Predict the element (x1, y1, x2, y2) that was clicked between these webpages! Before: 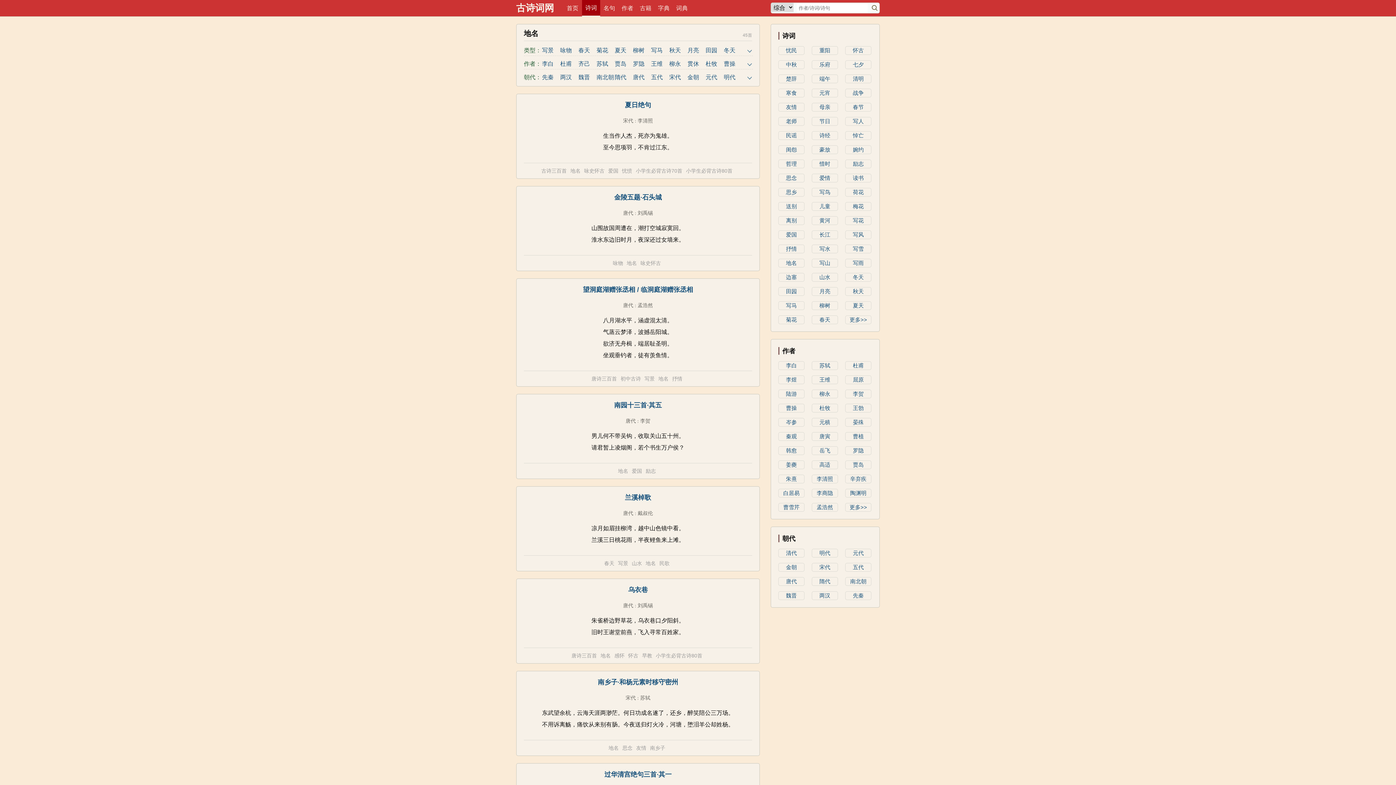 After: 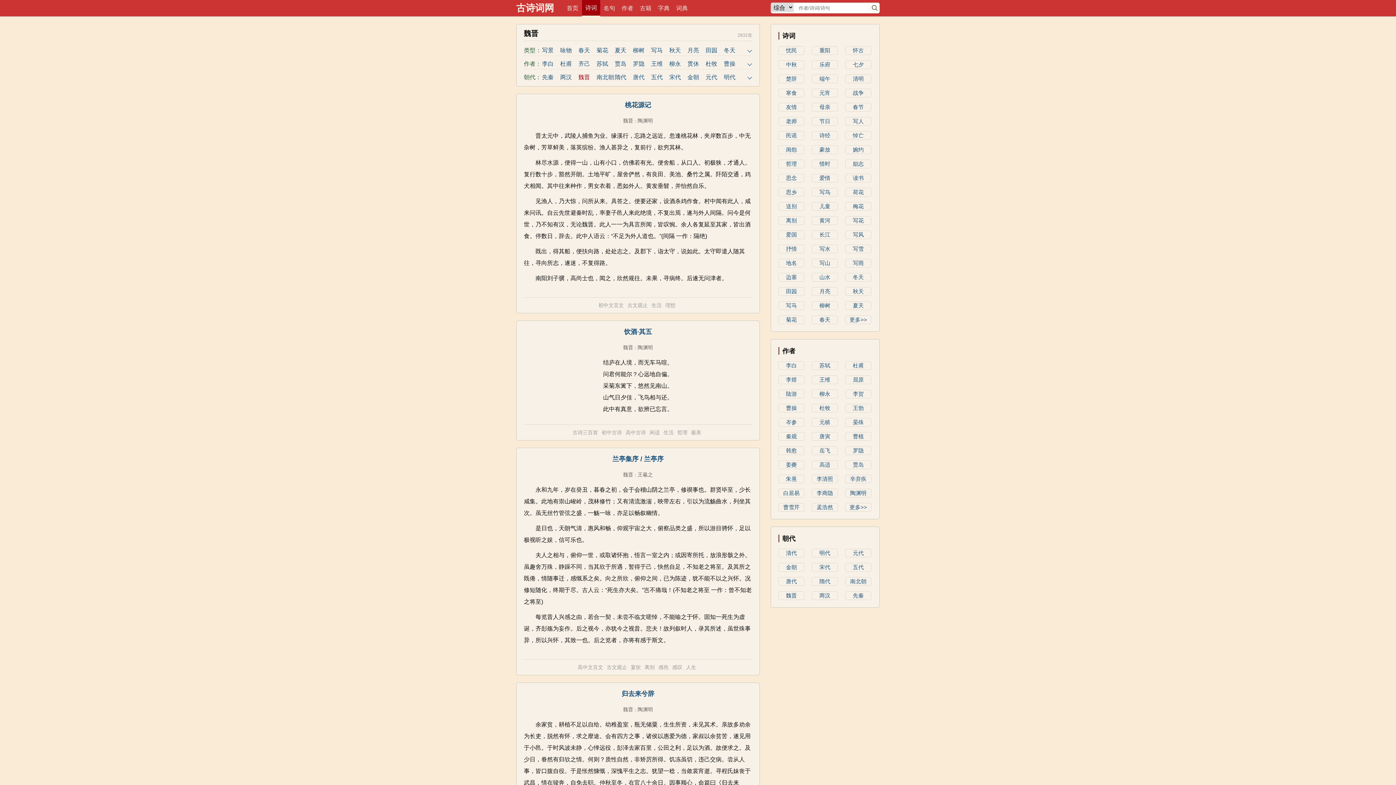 Action: bbox: (778, 591, 804, 600) label: 魏晋